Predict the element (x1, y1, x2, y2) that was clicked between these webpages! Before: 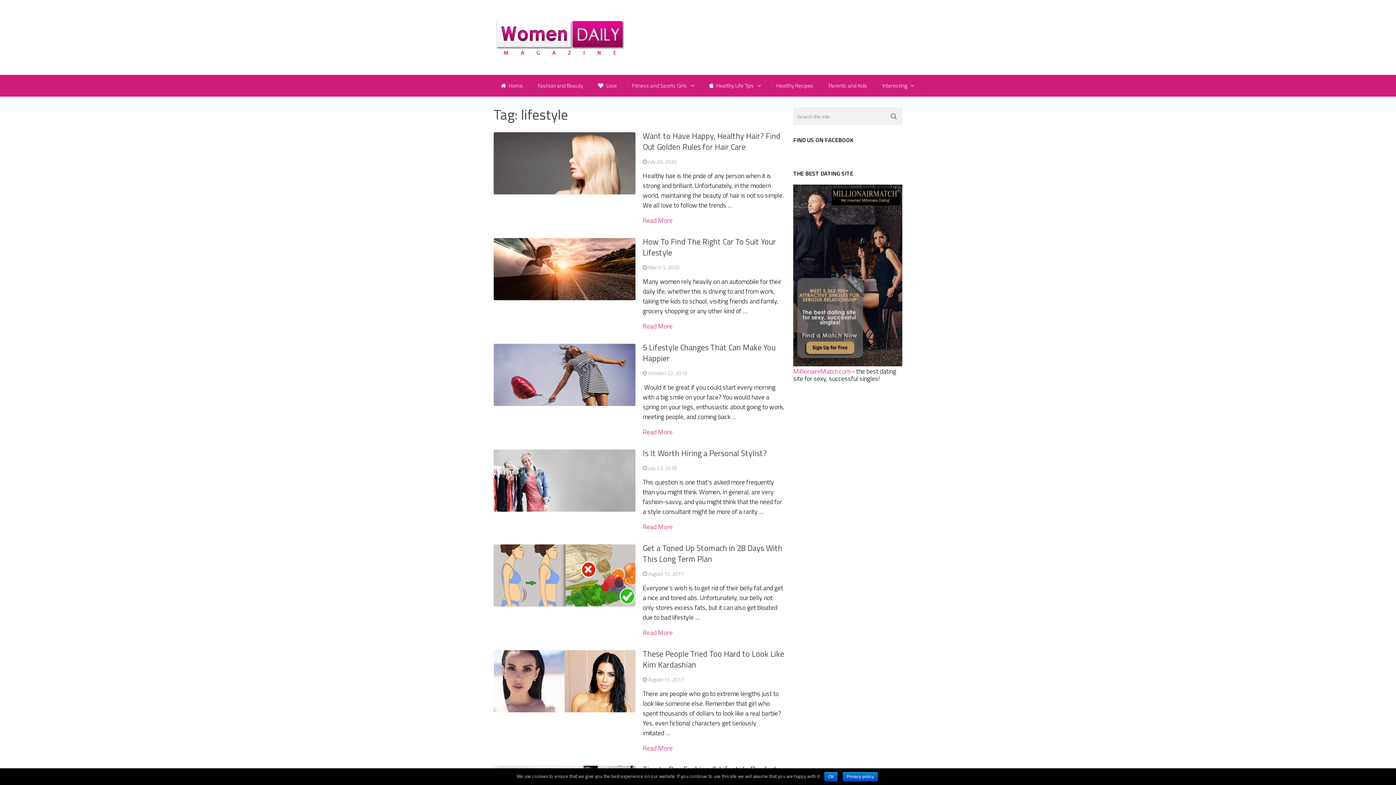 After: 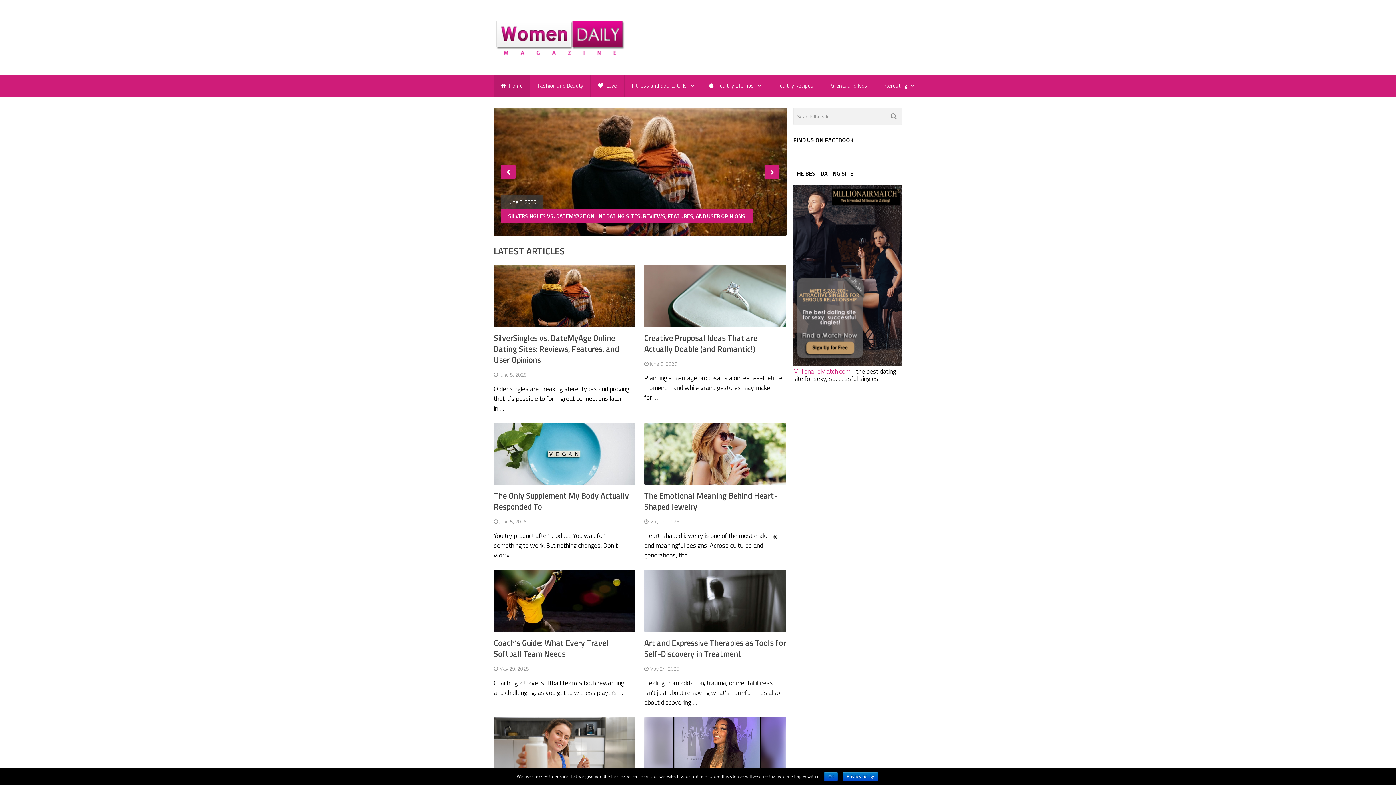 Action: bbox: (493, 17, 625, 57)